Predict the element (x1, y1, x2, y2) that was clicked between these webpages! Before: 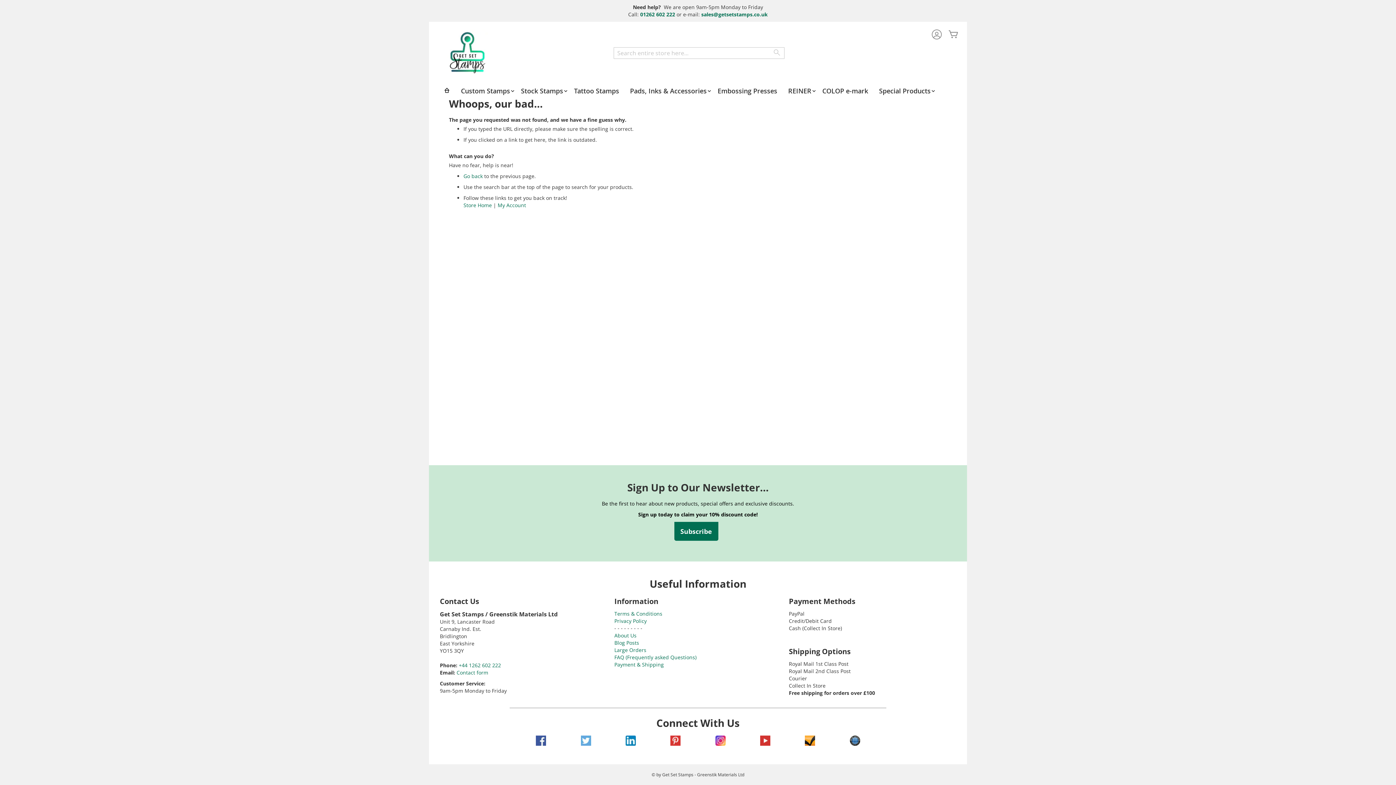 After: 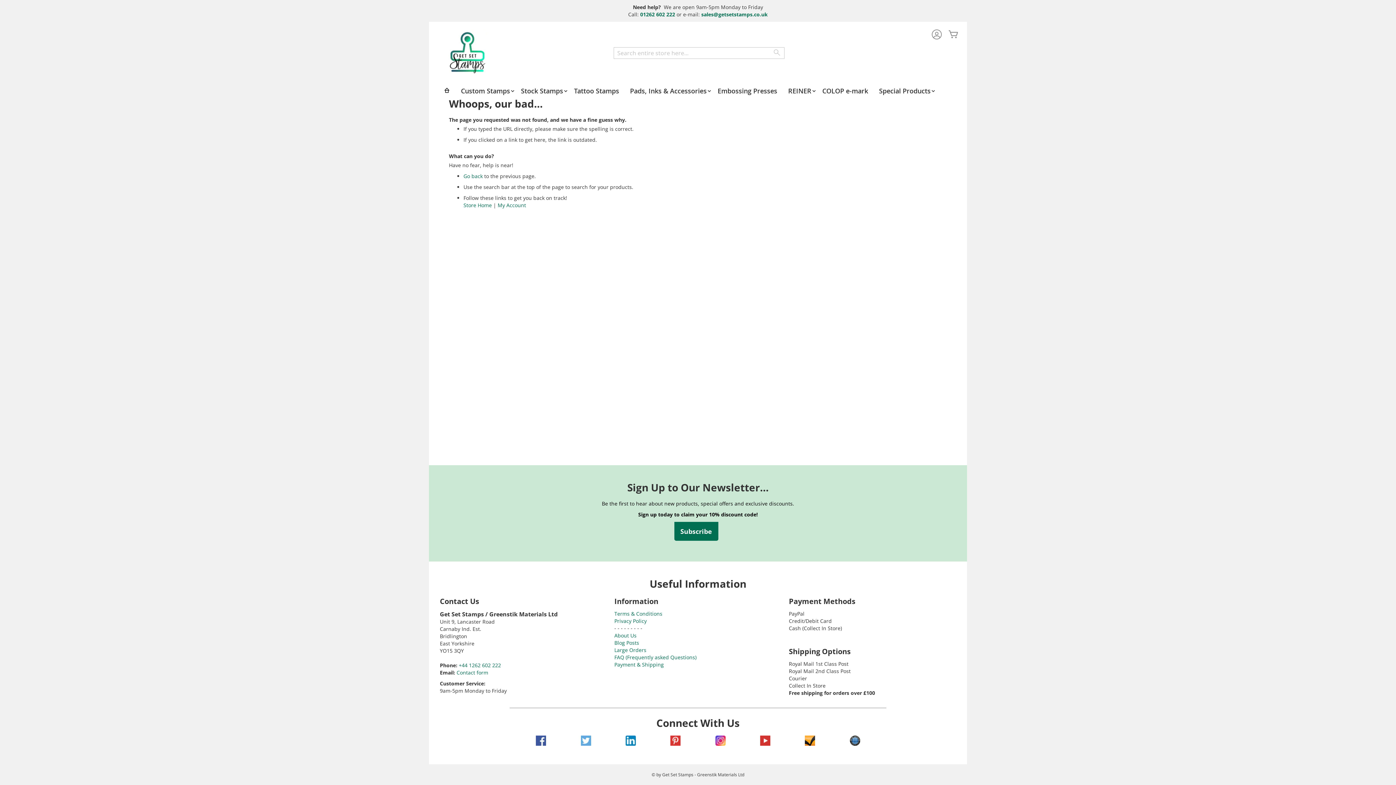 Action: bbox: (536, 740, 546, 747)